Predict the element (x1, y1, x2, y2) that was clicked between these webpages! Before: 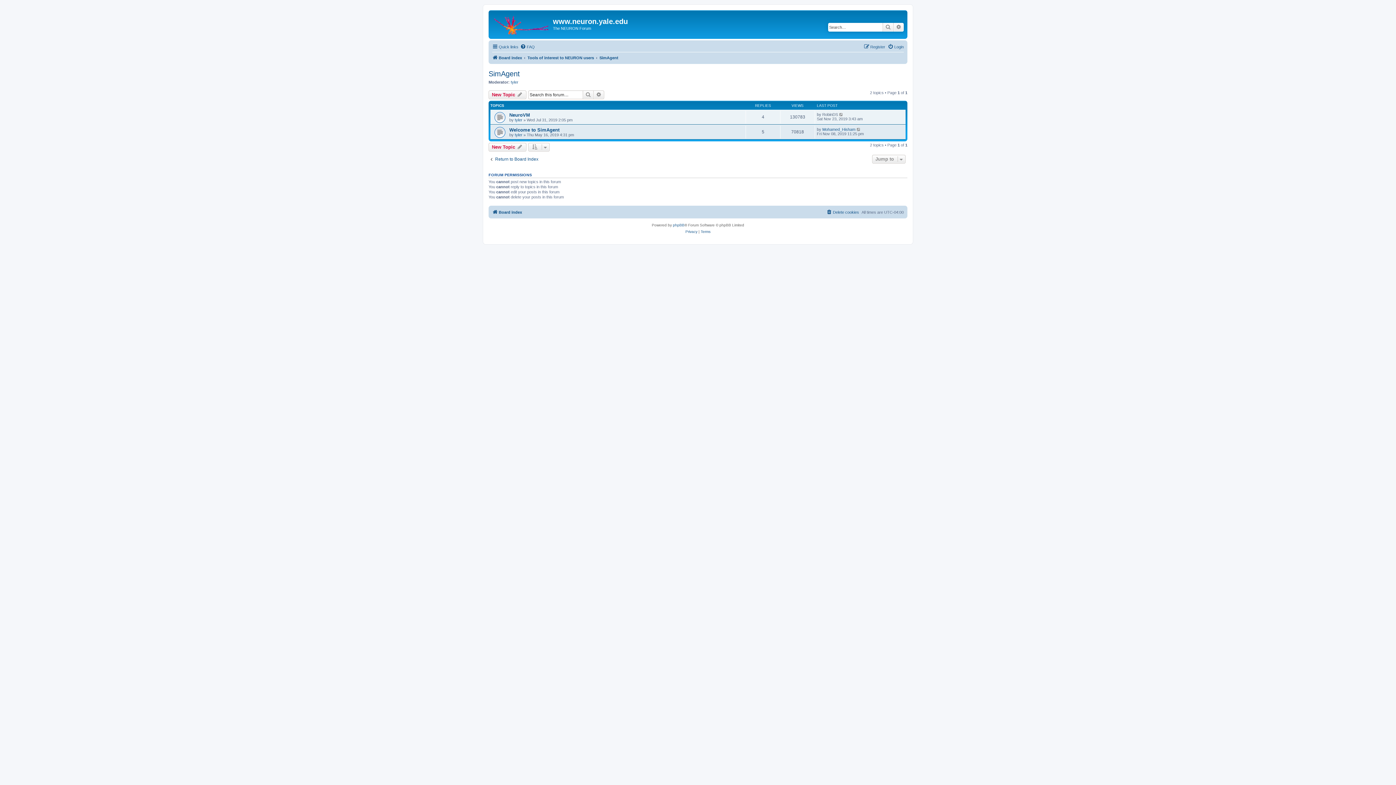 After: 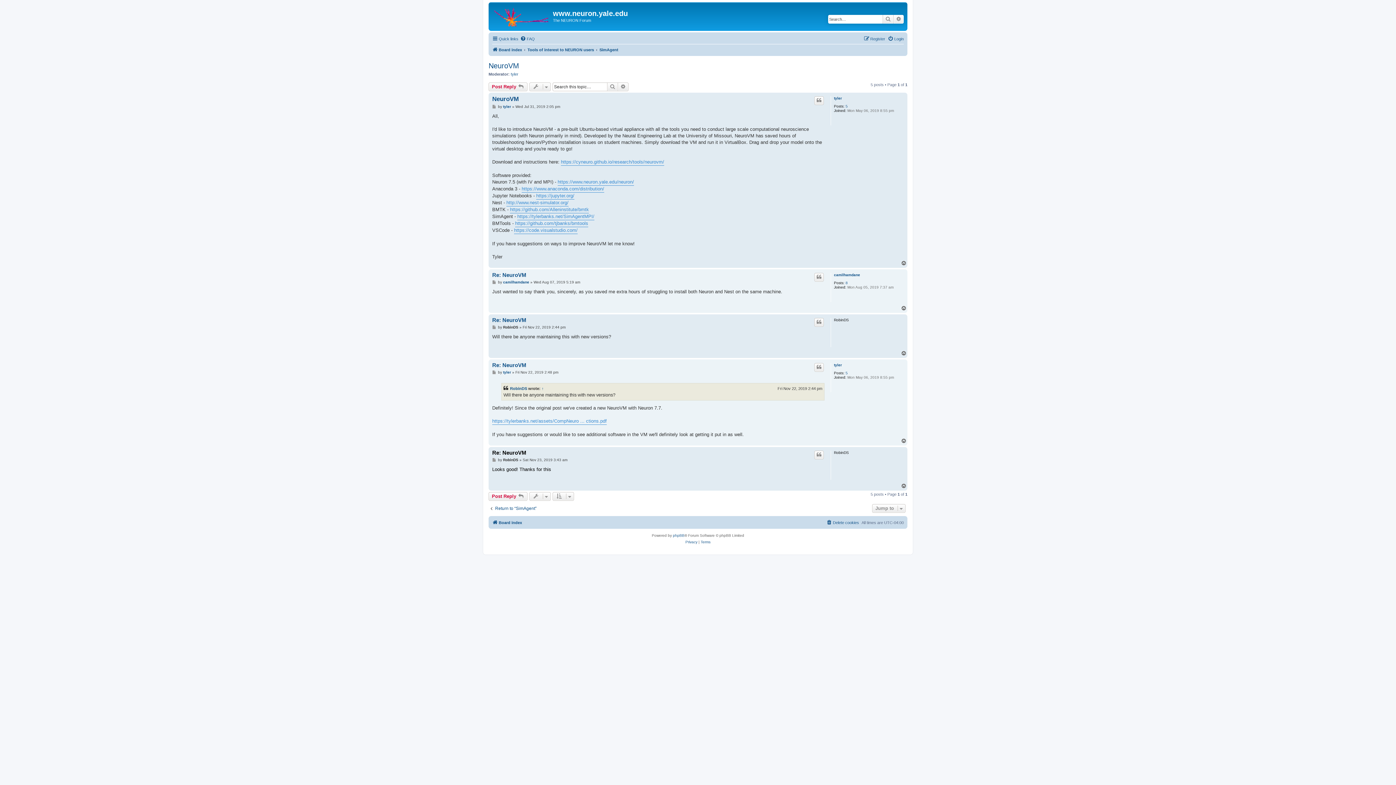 Action: bbox: (839, 112, 843, 116)